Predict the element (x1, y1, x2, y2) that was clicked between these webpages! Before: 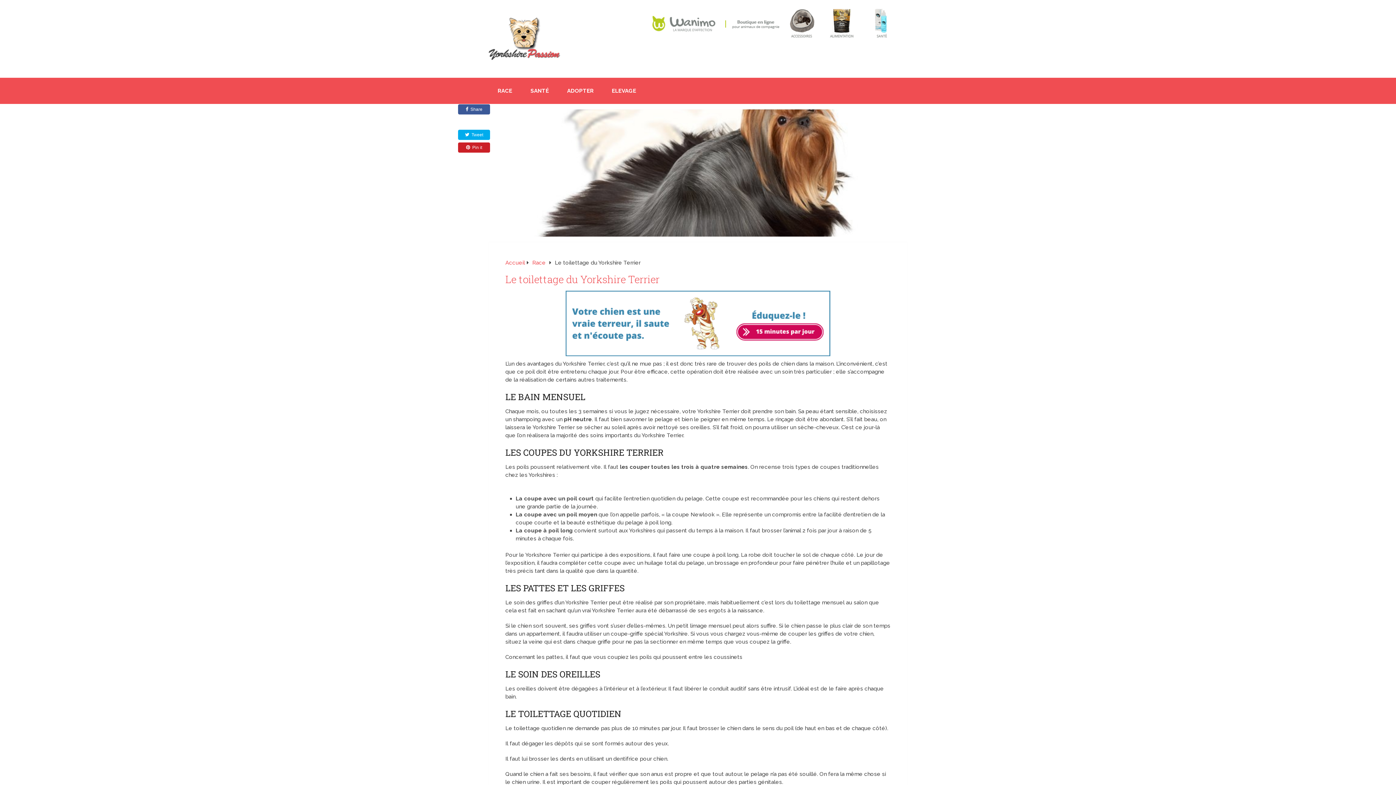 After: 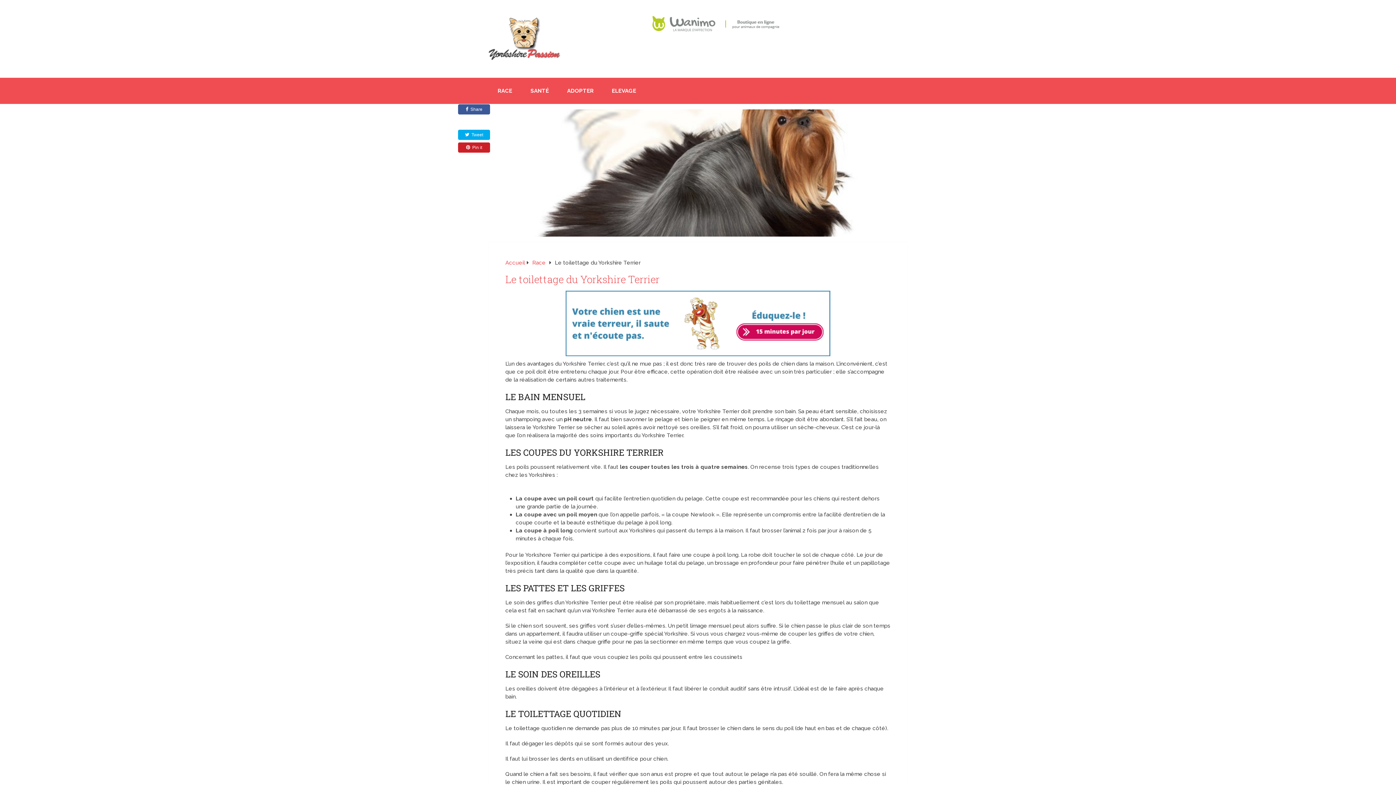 Action: bbox: (458, 104, 490, 114) label: Share